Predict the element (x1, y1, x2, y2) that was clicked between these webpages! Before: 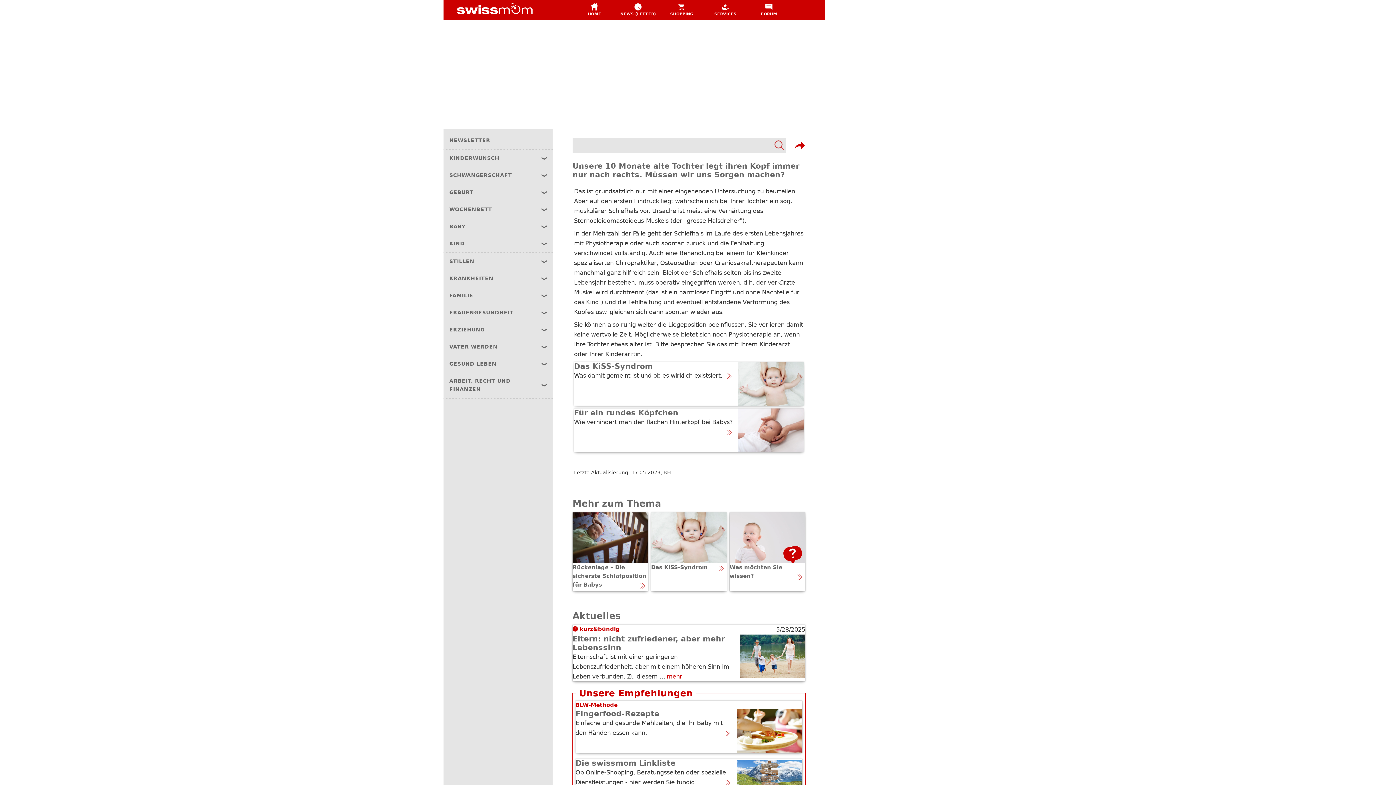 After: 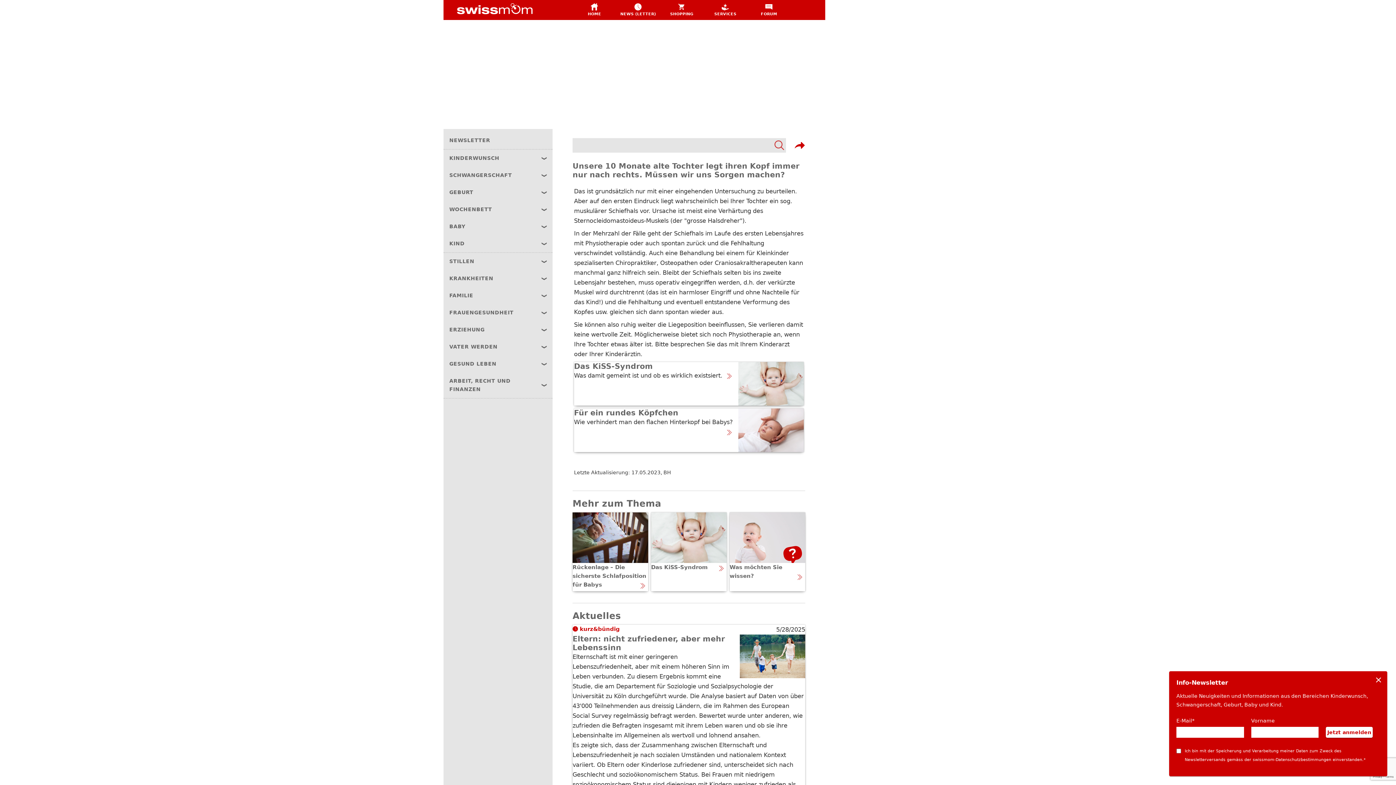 Action: bbox: (666, 671, 682, 681) label: mehr